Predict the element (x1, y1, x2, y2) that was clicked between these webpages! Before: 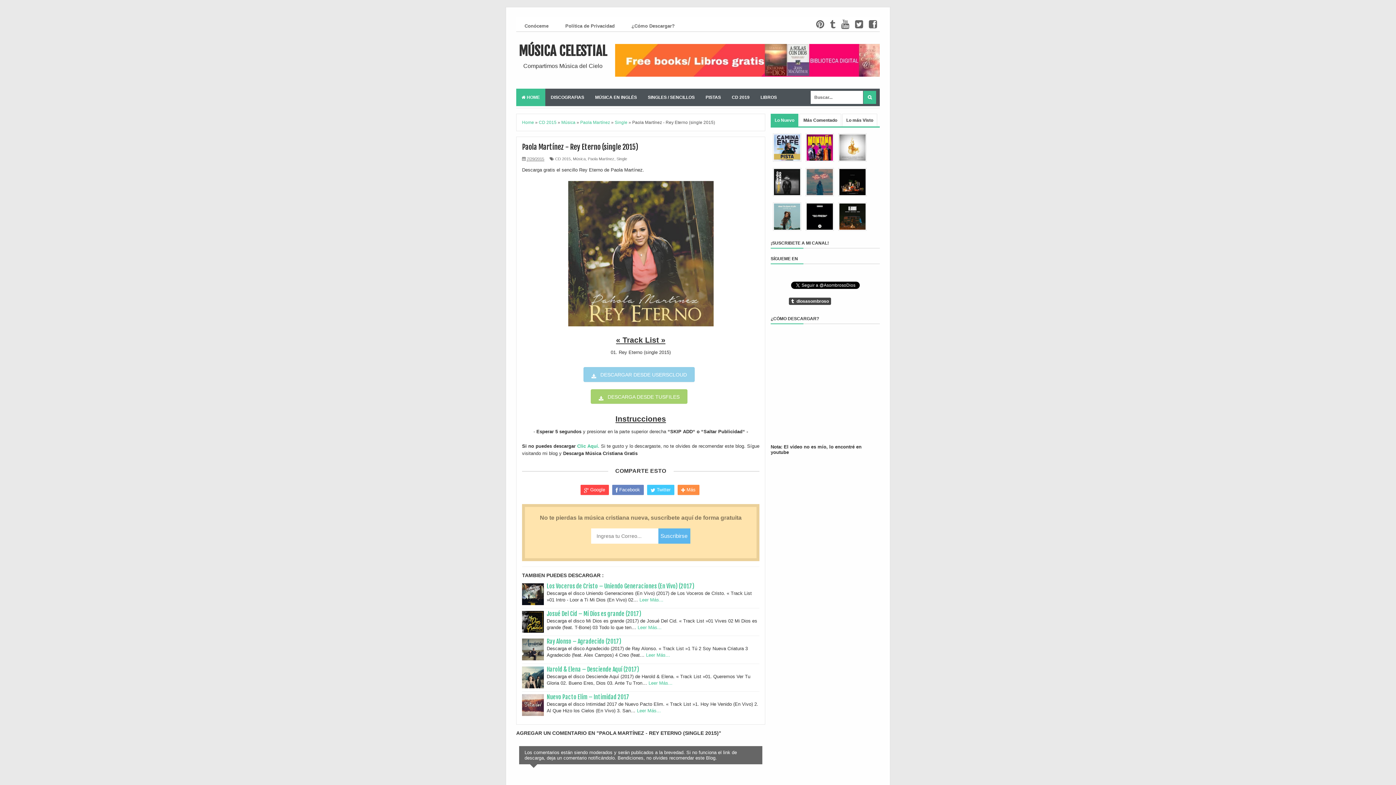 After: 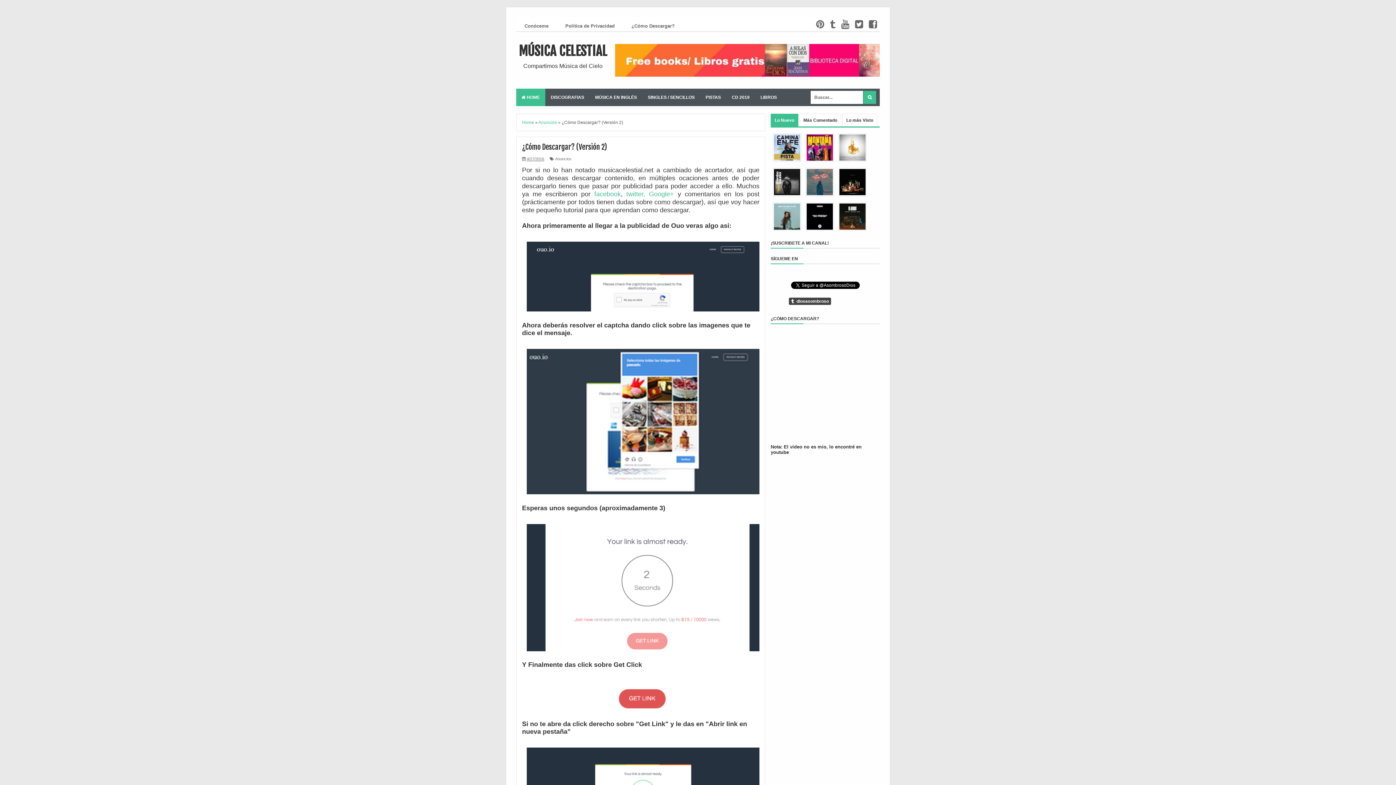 Action: label: ¿Cómo Descargar? bbox: (628, 19, 677, 33)